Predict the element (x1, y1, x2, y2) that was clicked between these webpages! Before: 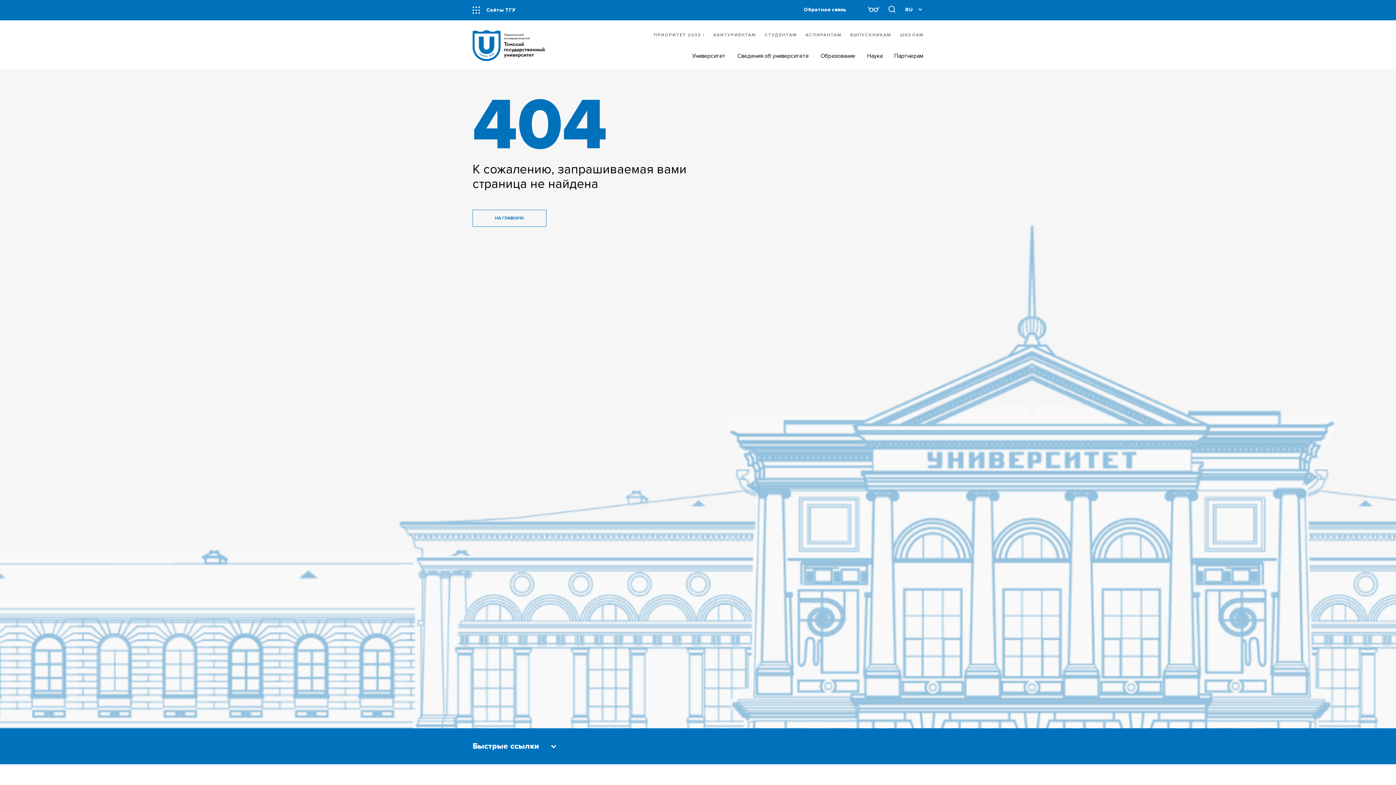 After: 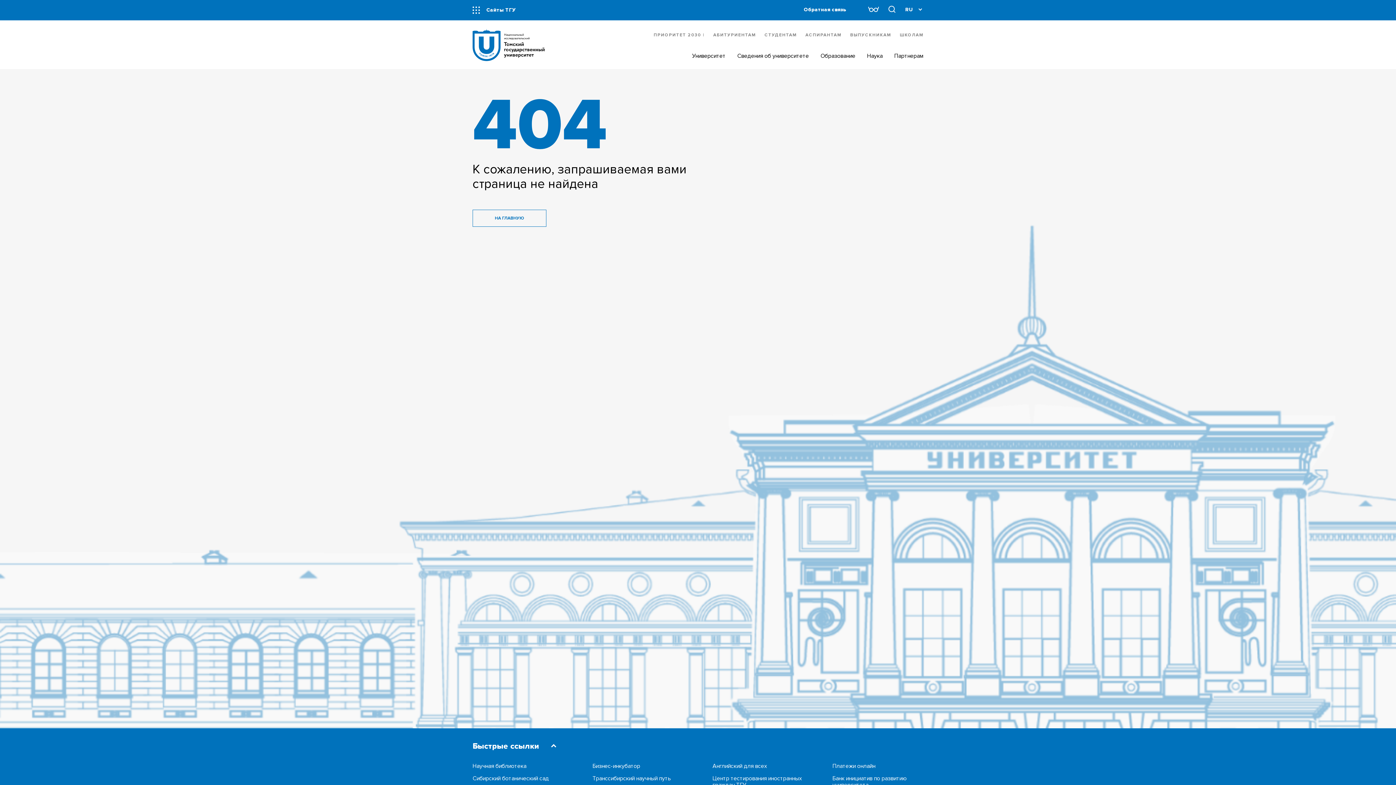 Action: bbox: (472, 742, 555, 751) label: Быстрые ссылки